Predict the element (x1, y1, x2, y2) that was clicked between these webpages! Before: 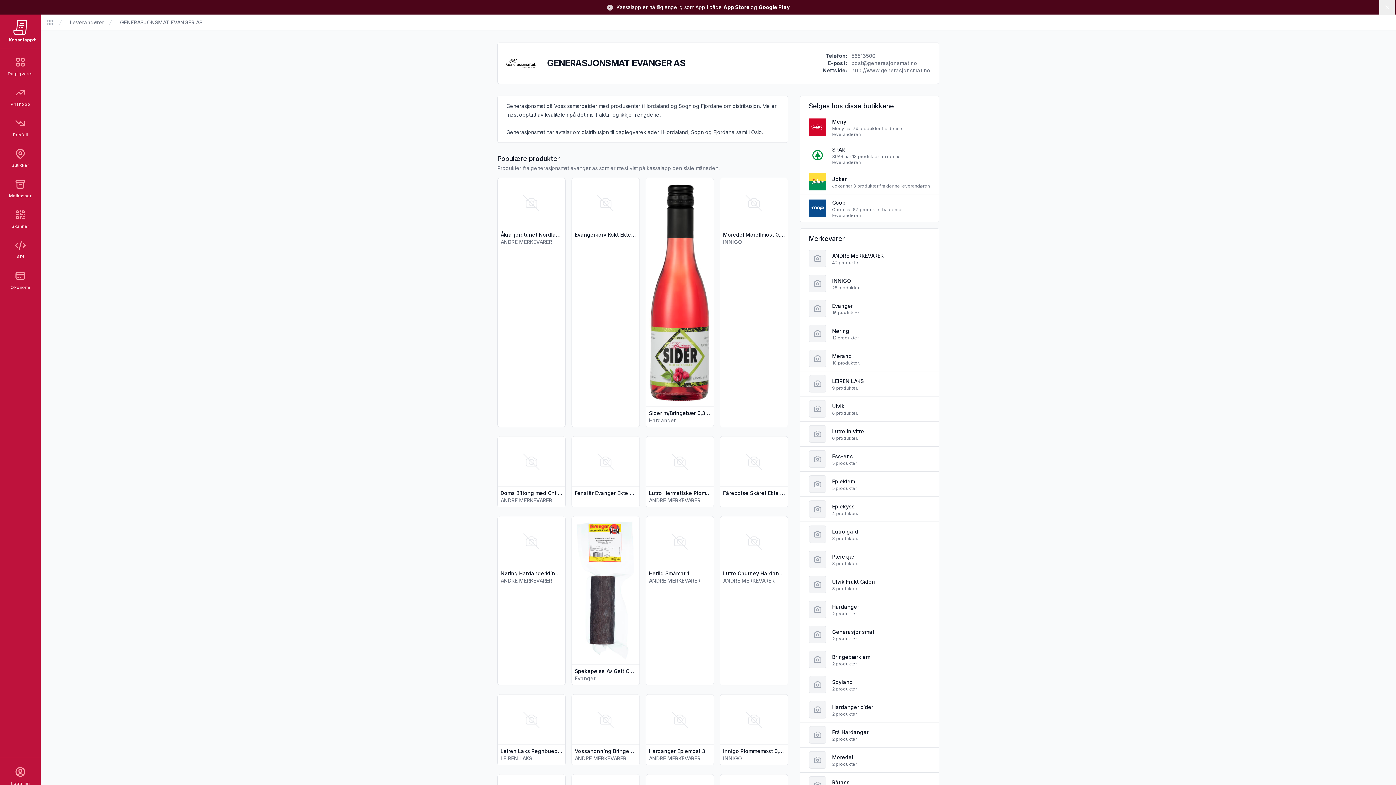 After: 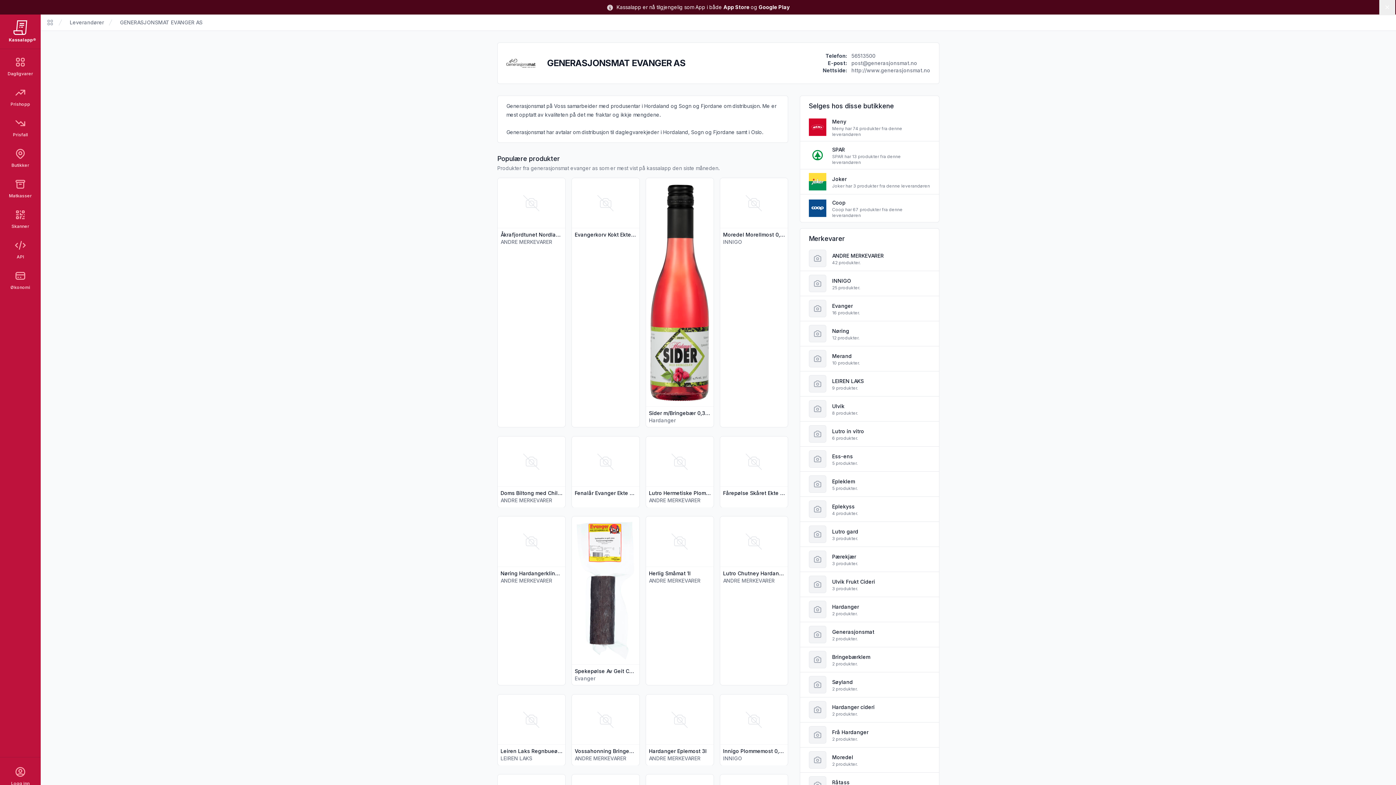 Action: bbox: (720, 436, 788, 507) label: Fårepølse Skåret Ekte Eldhusrøykt
Vis flere detaljer for produktet "Fårepølse Skåret Ekte Eldhusrøykt"